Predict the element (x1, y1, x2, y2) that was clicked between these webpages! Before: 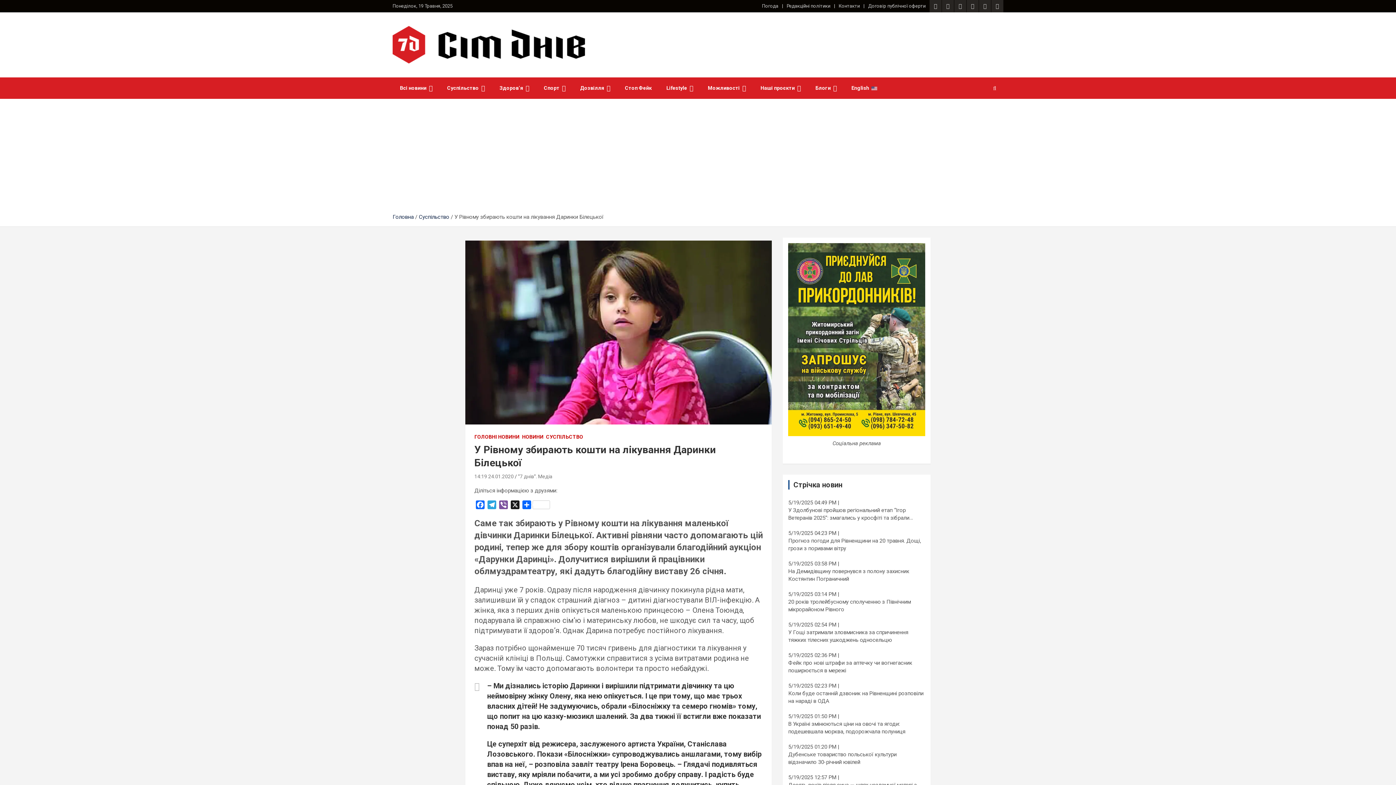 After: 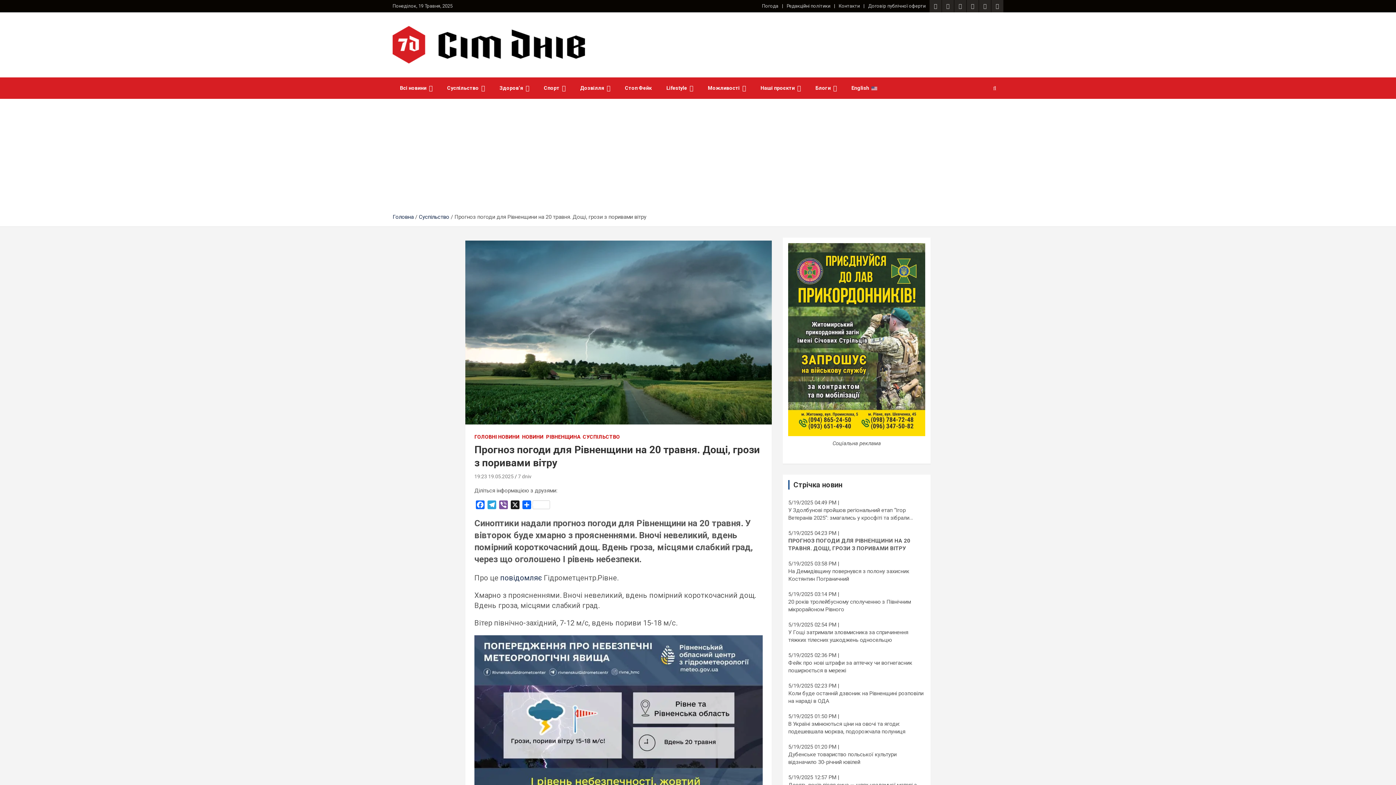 Action: label: Прогноз погоди для Рівненщини на 20 травня. Дощі, грози з поривами вітру bbox: (788, 537, 925, 552)